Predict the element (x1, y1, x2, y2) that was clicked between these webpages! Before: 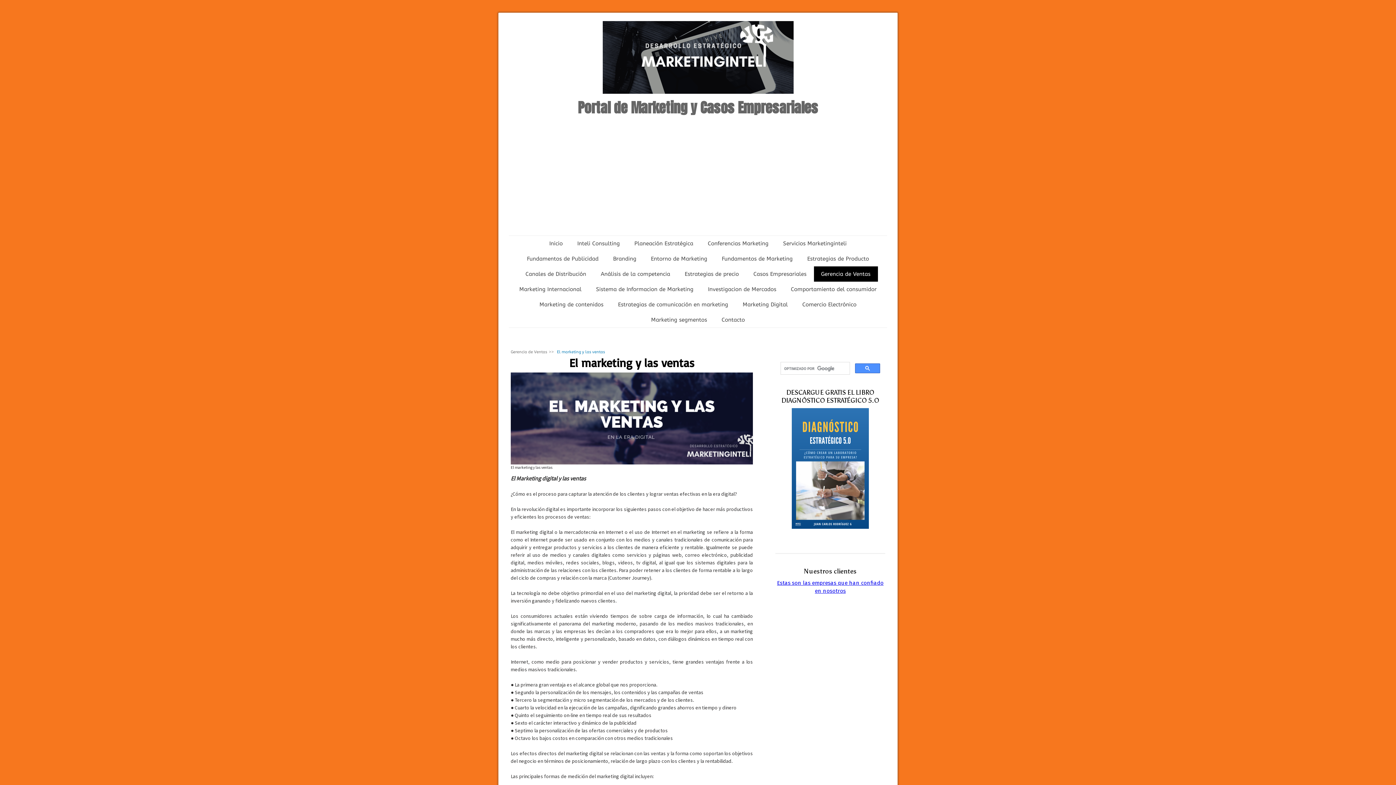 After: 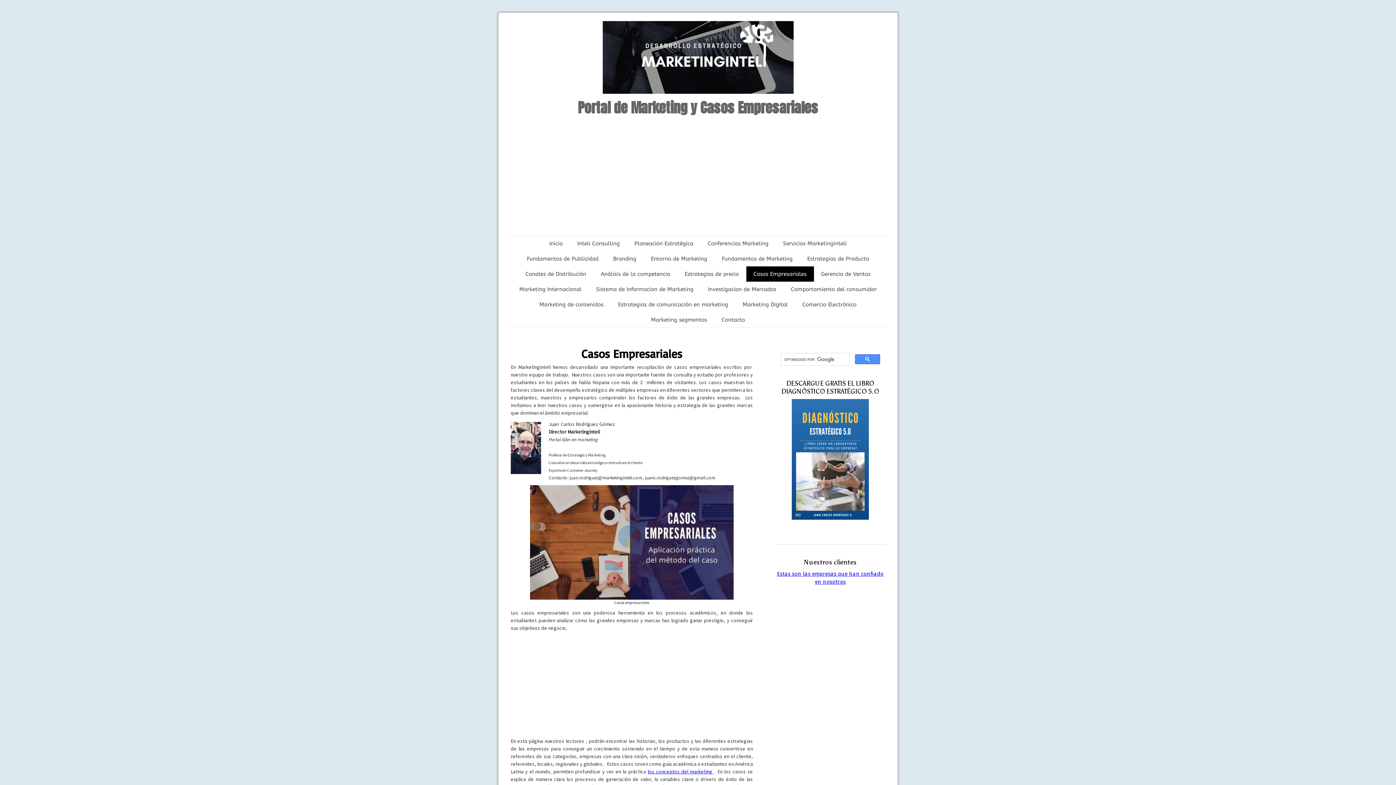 Action: bbox: (746, 266, 814, 281) label: Casos Empresariales